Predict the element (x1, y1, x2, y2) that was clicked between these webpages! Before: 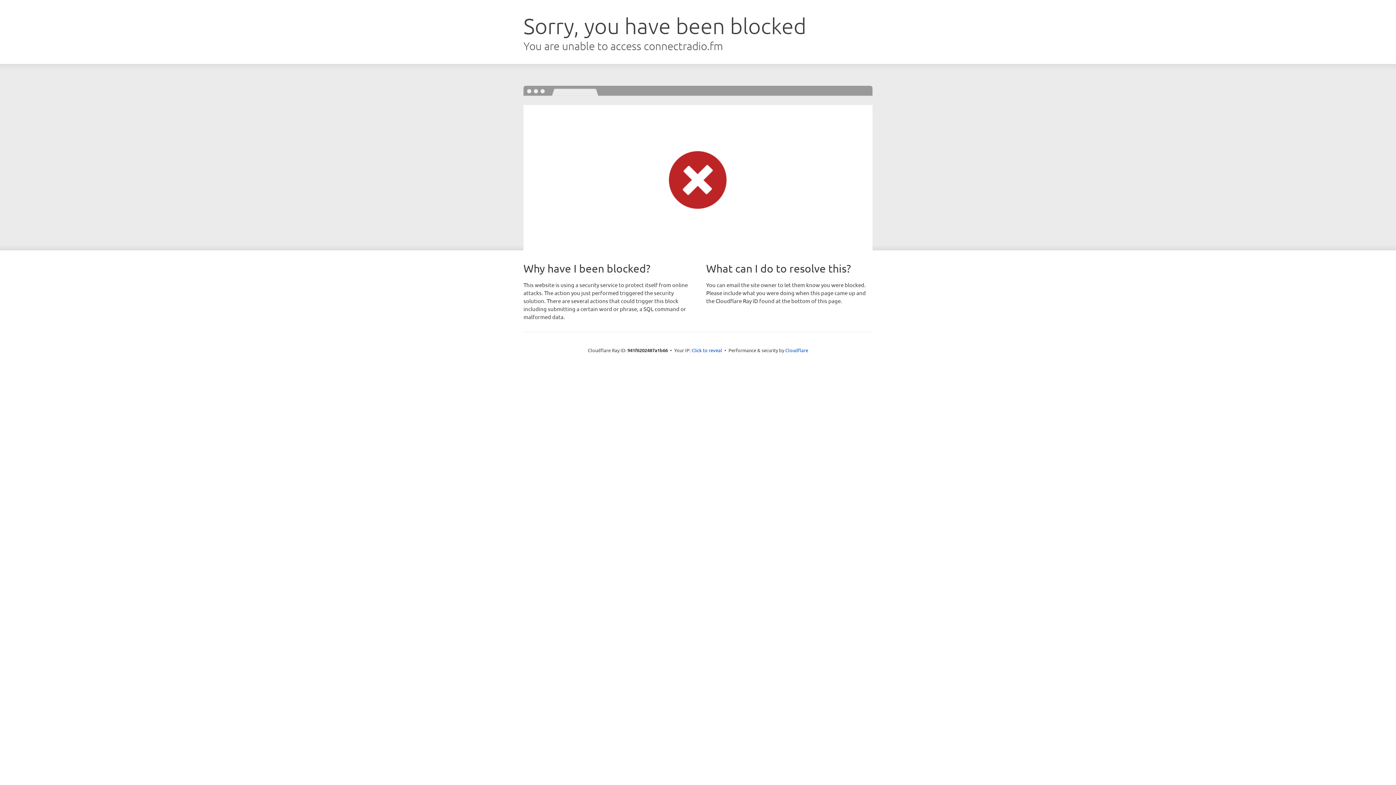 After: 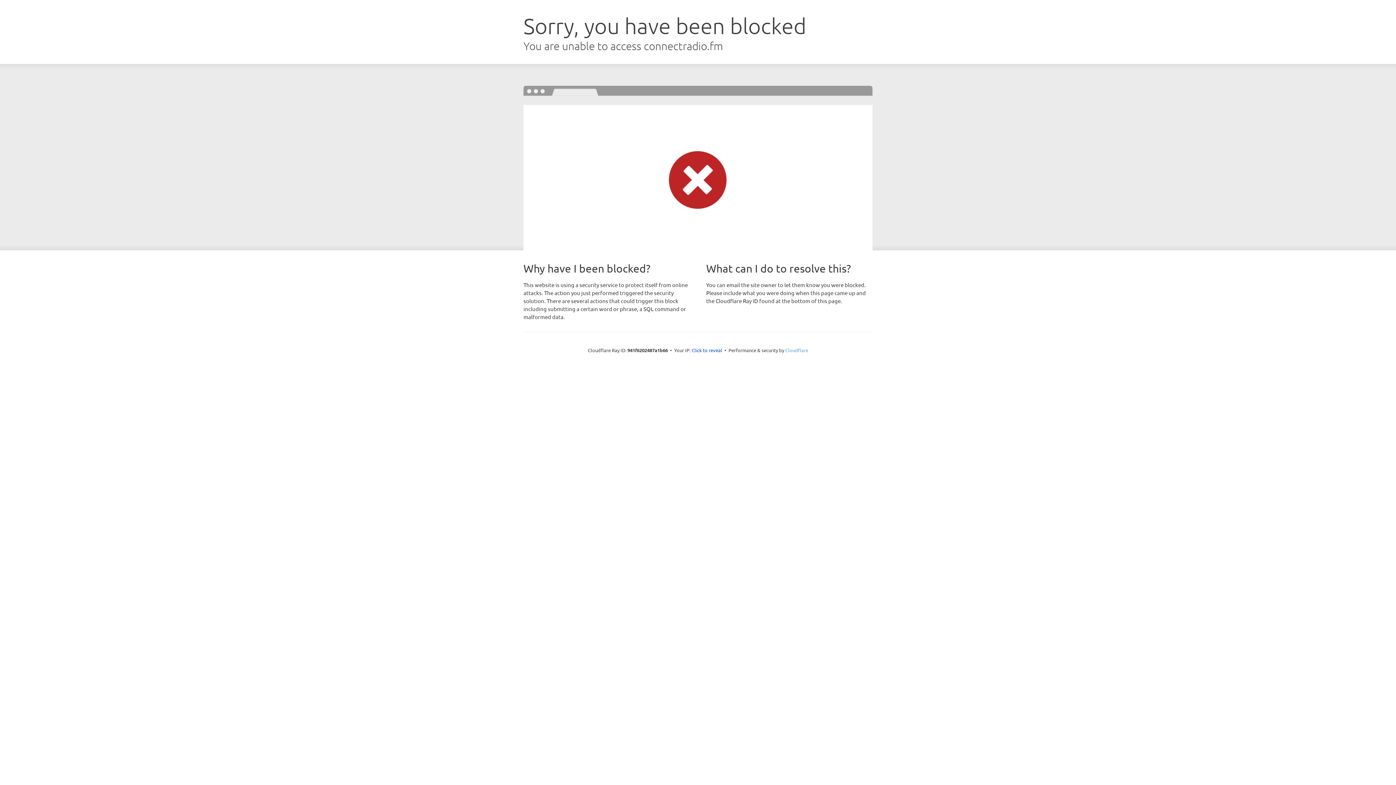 Action: bbox: (785, 347, 808, 353) label: Cloudflare